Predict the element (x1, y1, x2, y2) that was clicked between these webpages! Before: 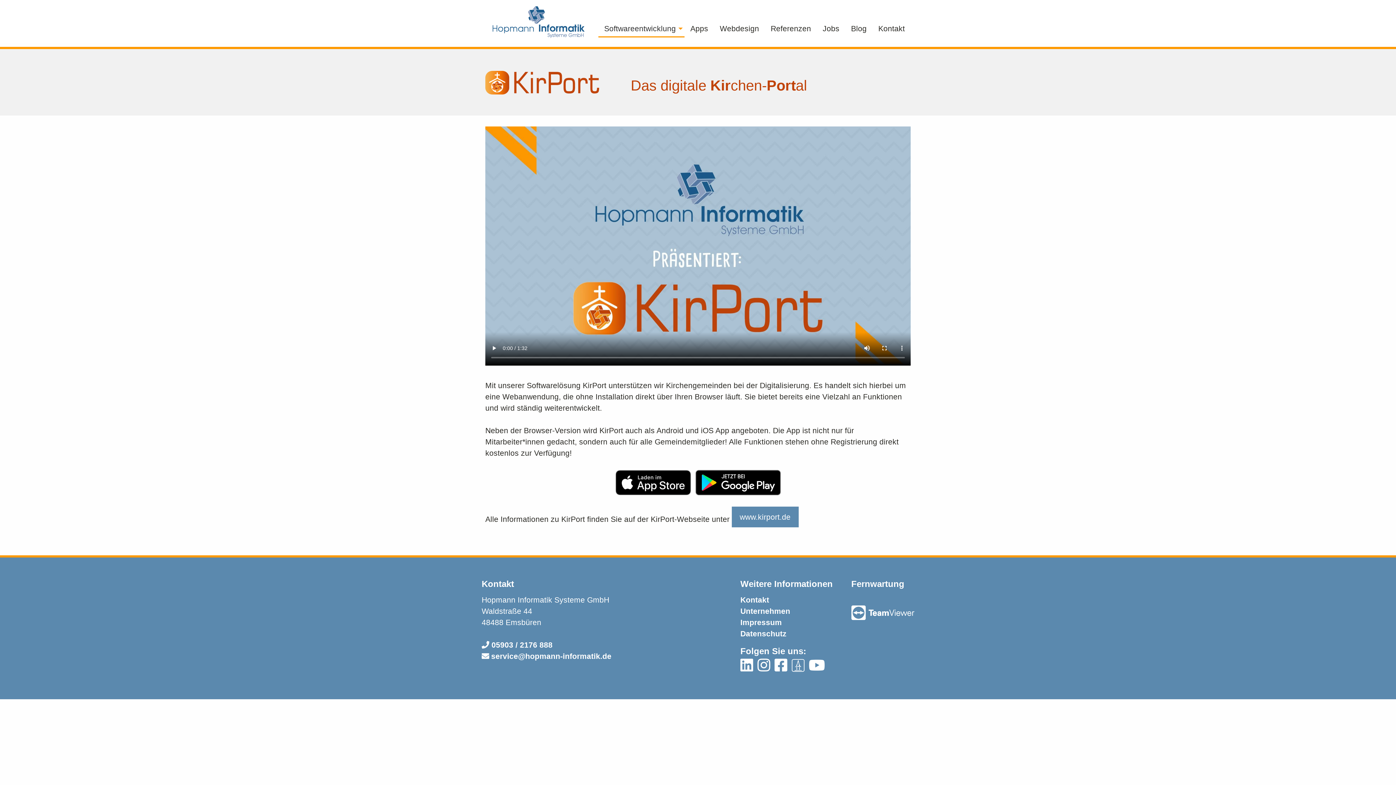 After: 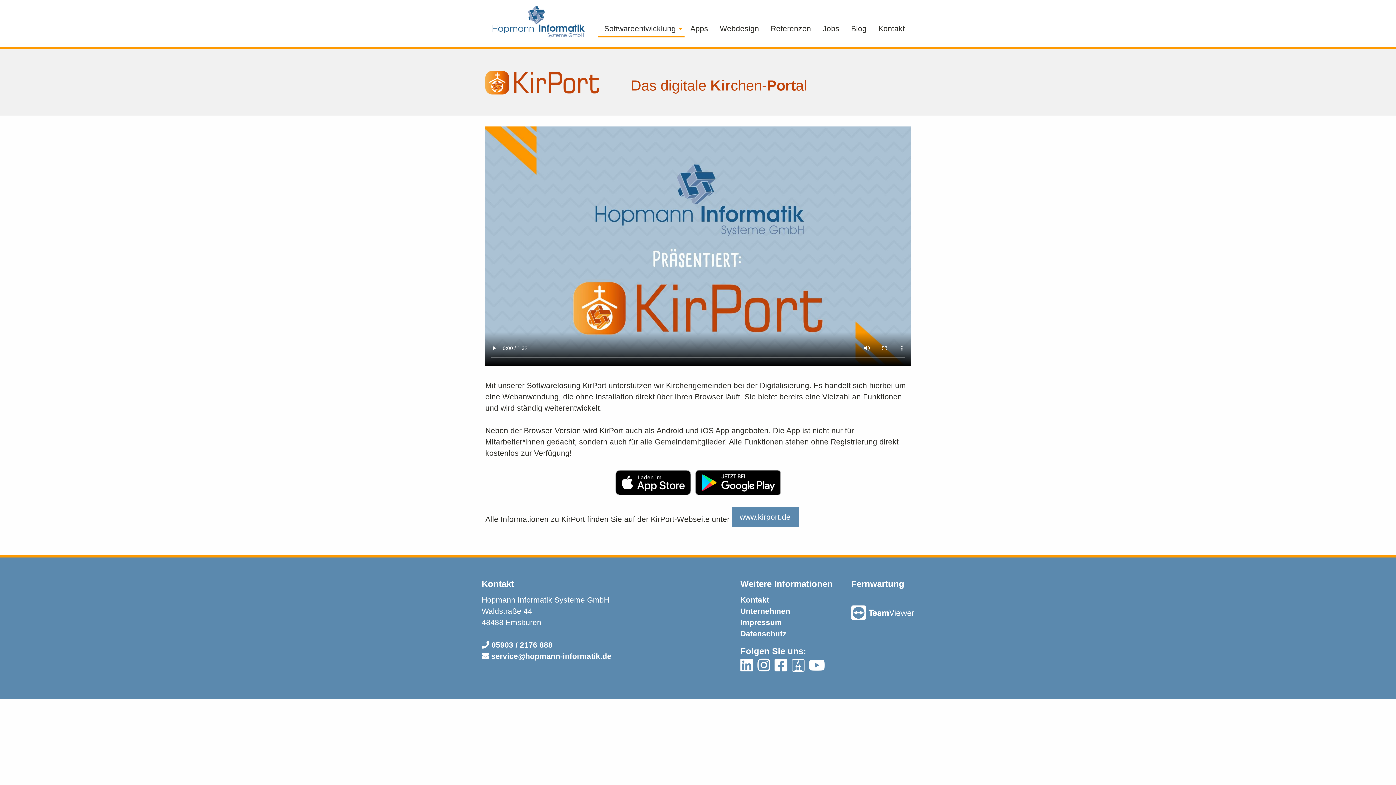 Action: label: ‌ service@hopmann-informatik.de bbox: (481, 652, 611, 660)